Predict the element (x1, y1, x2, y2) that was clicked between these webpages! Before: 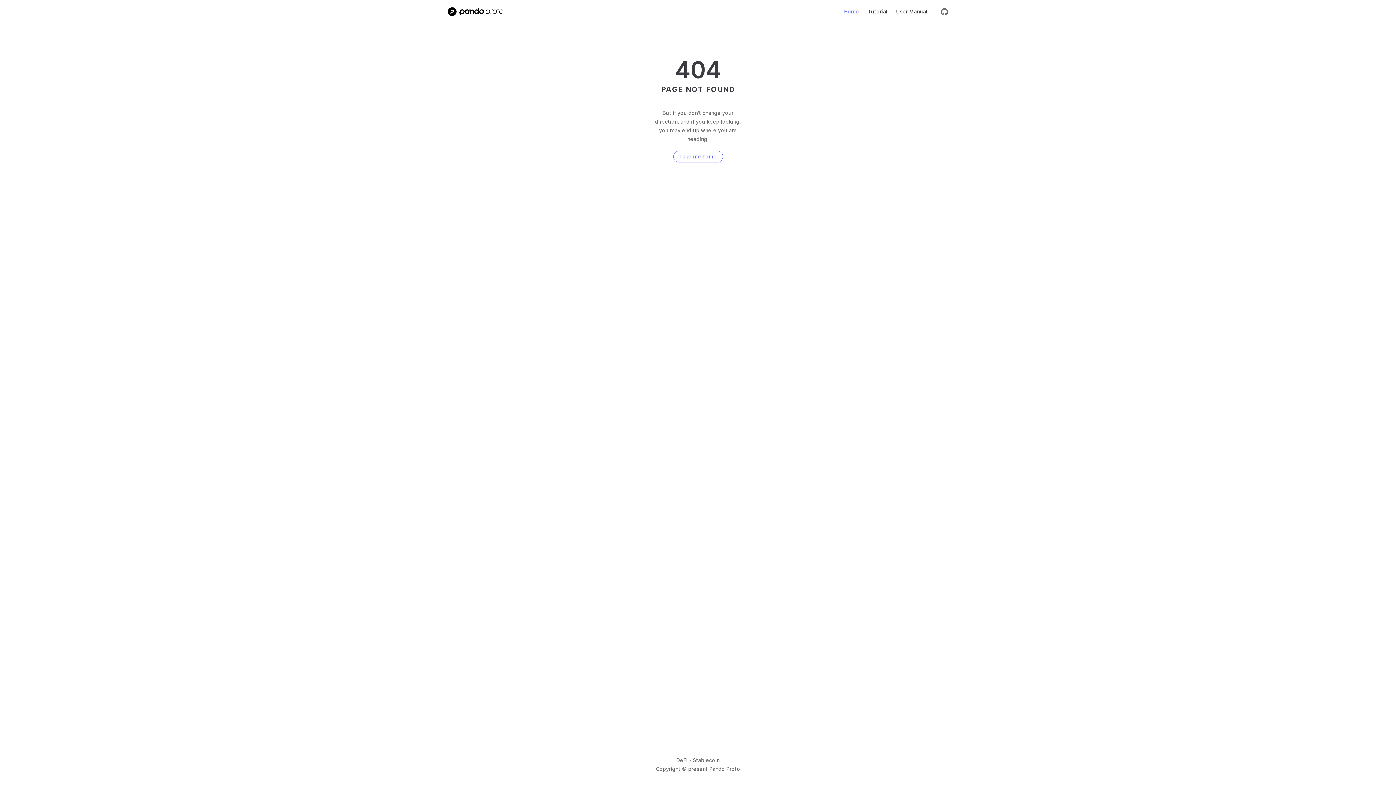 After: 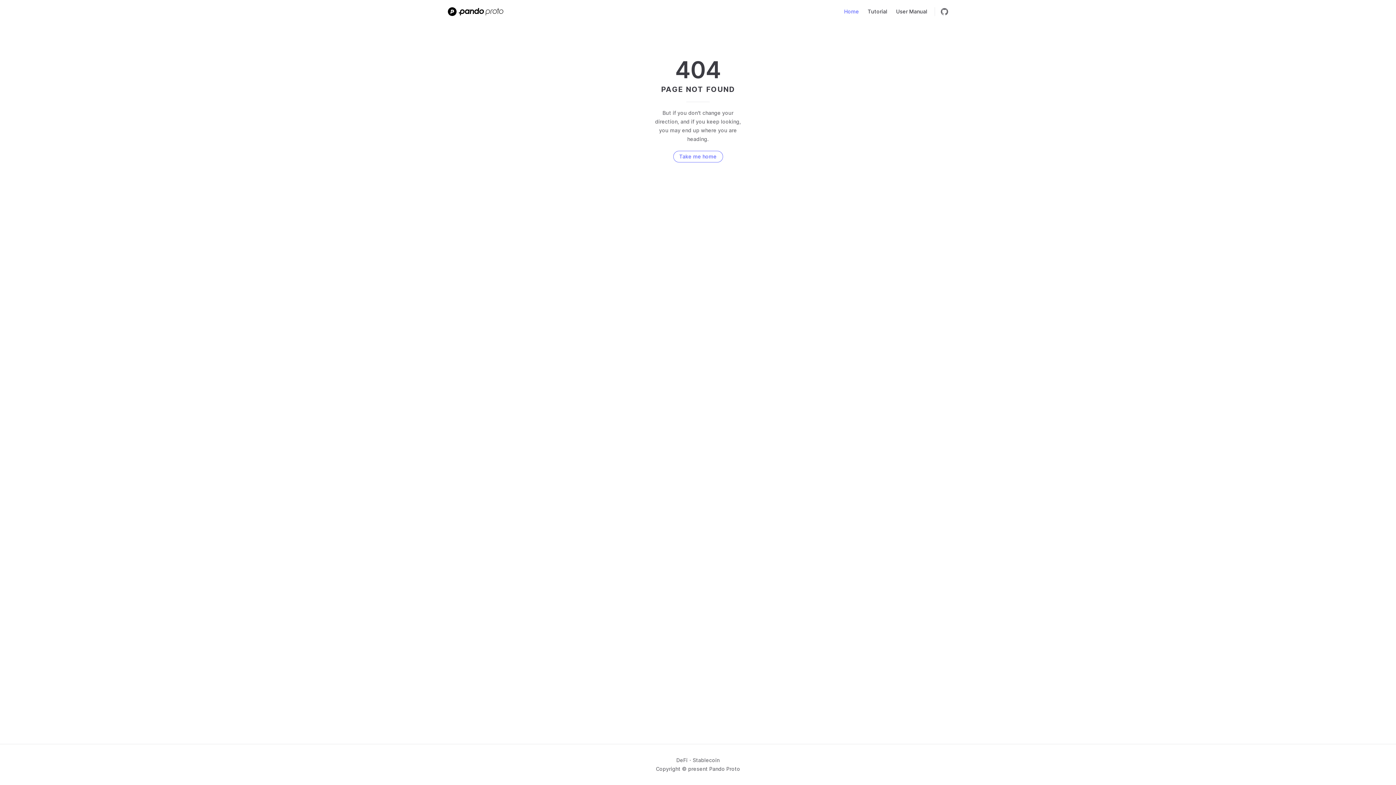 Action: label: DeFi bbox: (676, 757, 687, 763)